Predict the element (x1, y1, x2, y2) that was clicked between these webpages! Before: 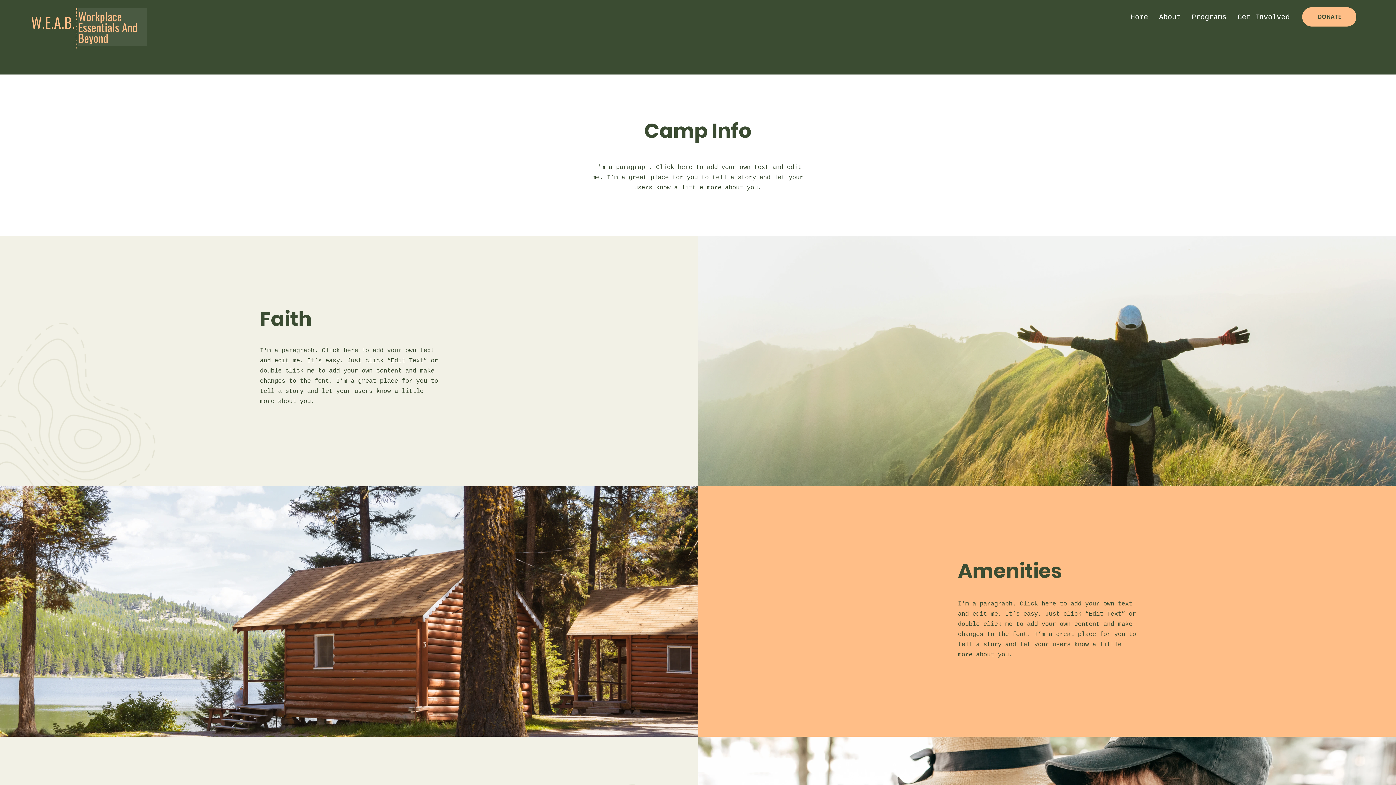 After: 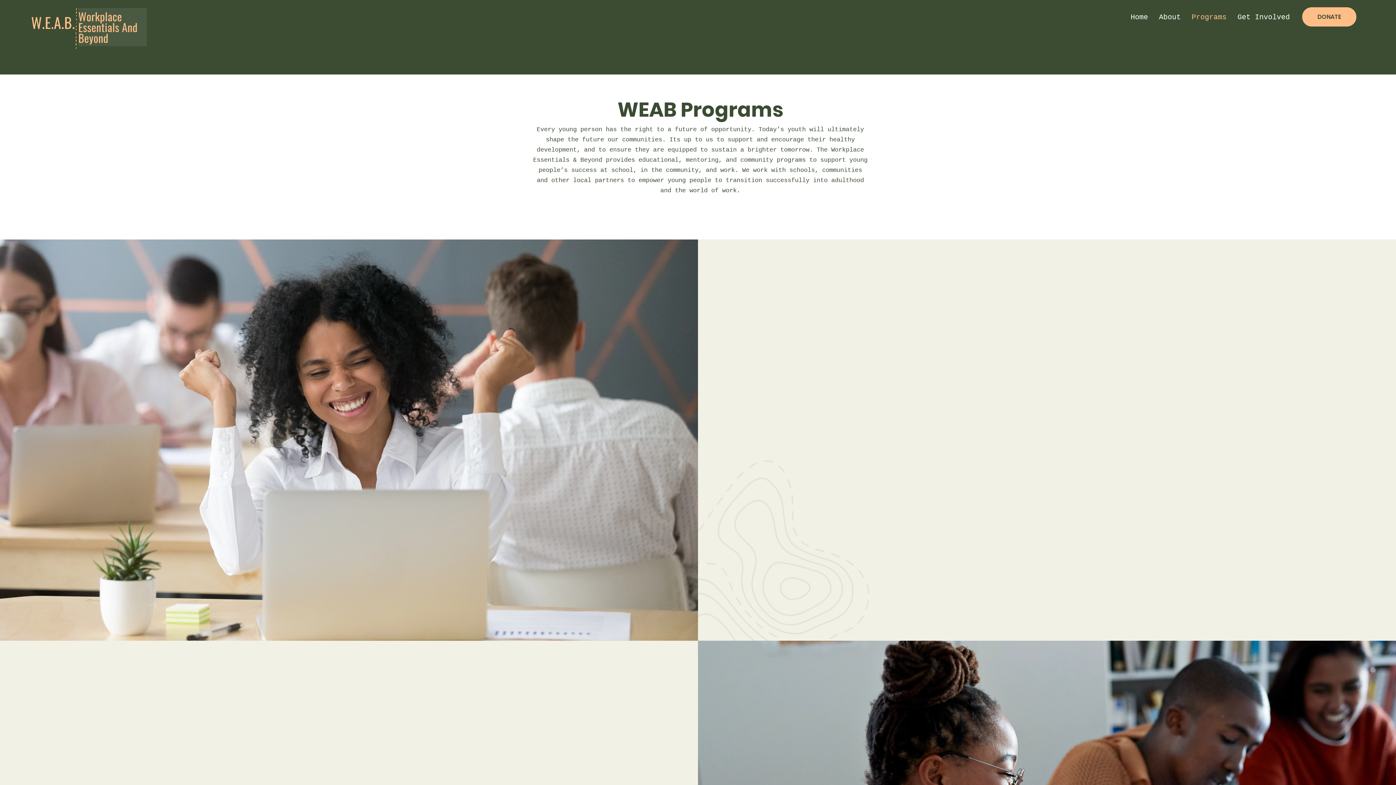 Action: bbox: (1186, 8, 1232, 26) label: Programs